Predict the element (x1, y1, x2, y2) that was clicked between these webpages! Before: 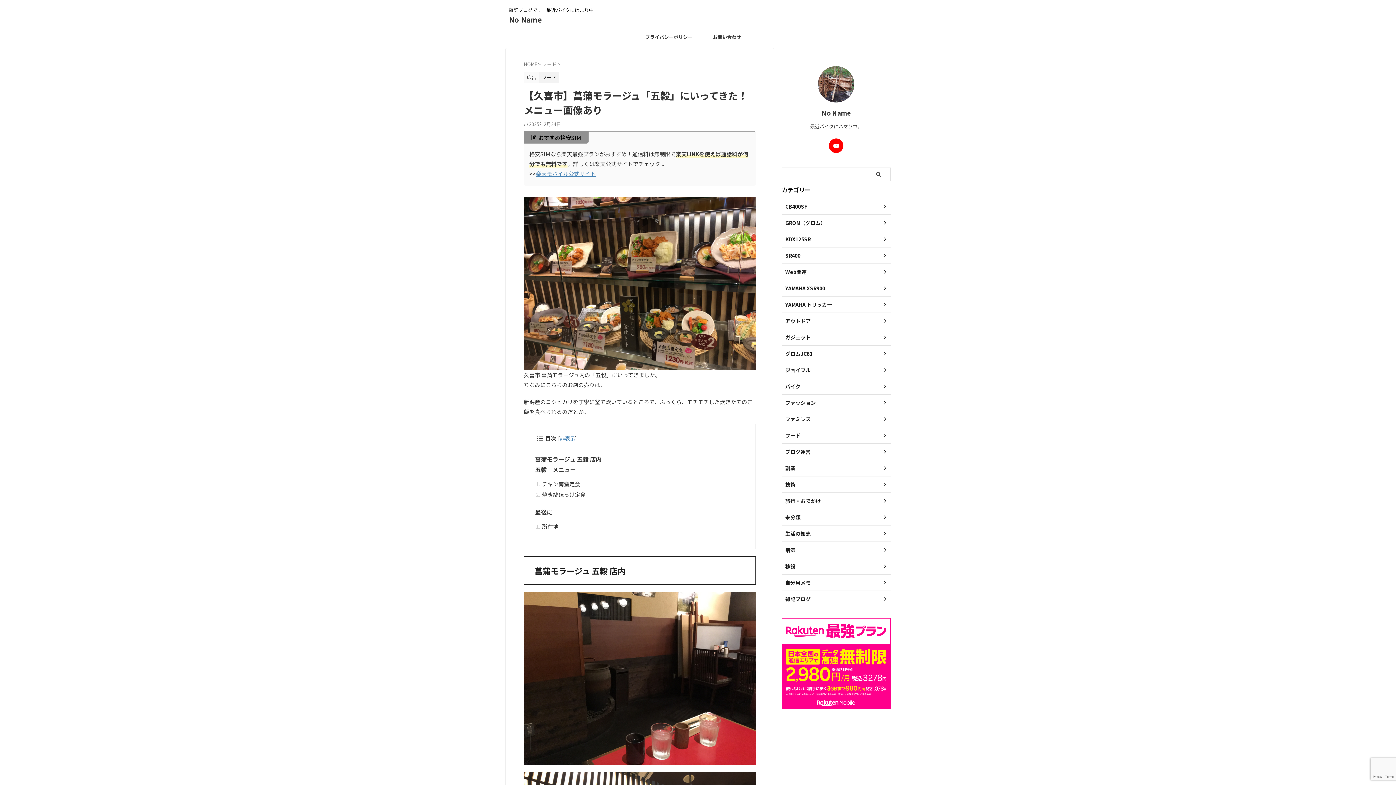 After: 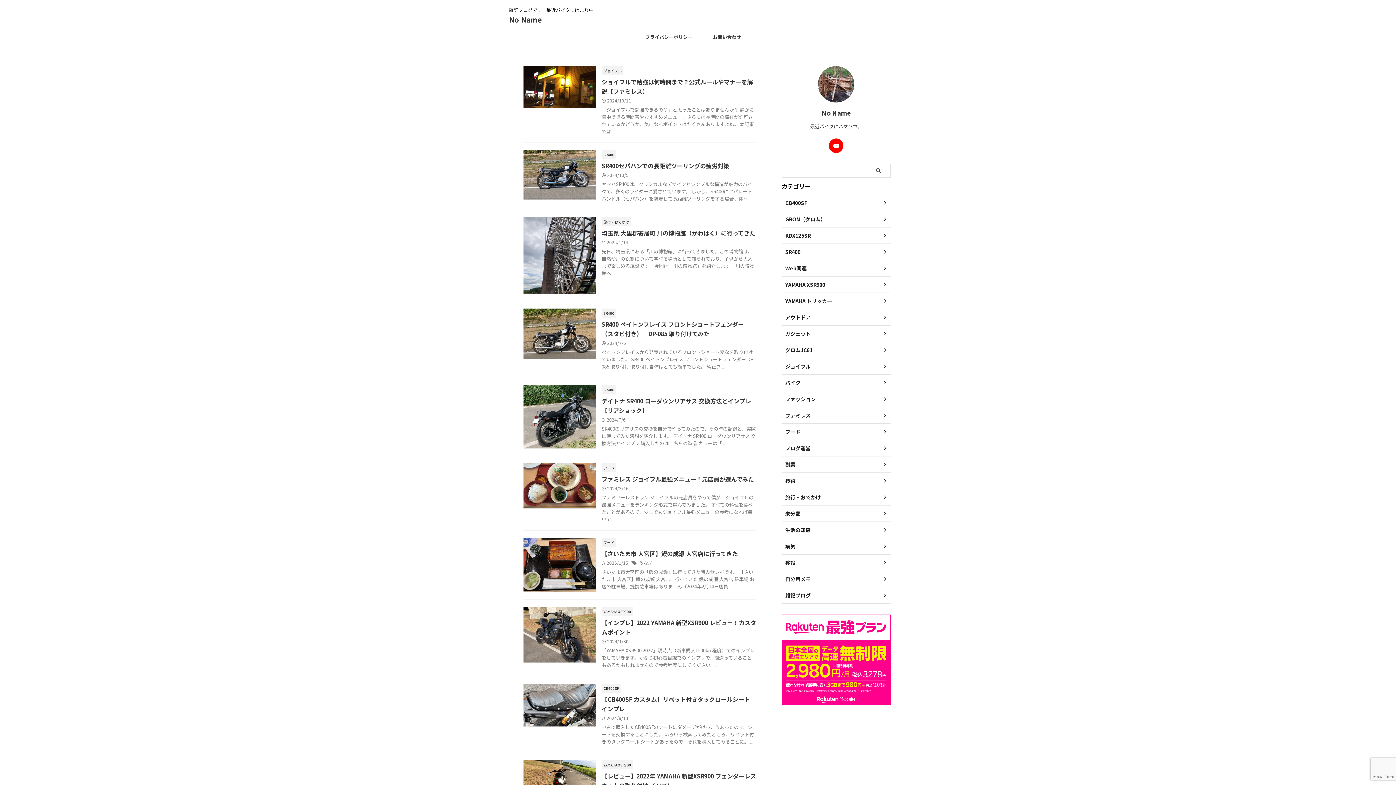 Action: bbox: (509, 14, 542, 24) label: No Name